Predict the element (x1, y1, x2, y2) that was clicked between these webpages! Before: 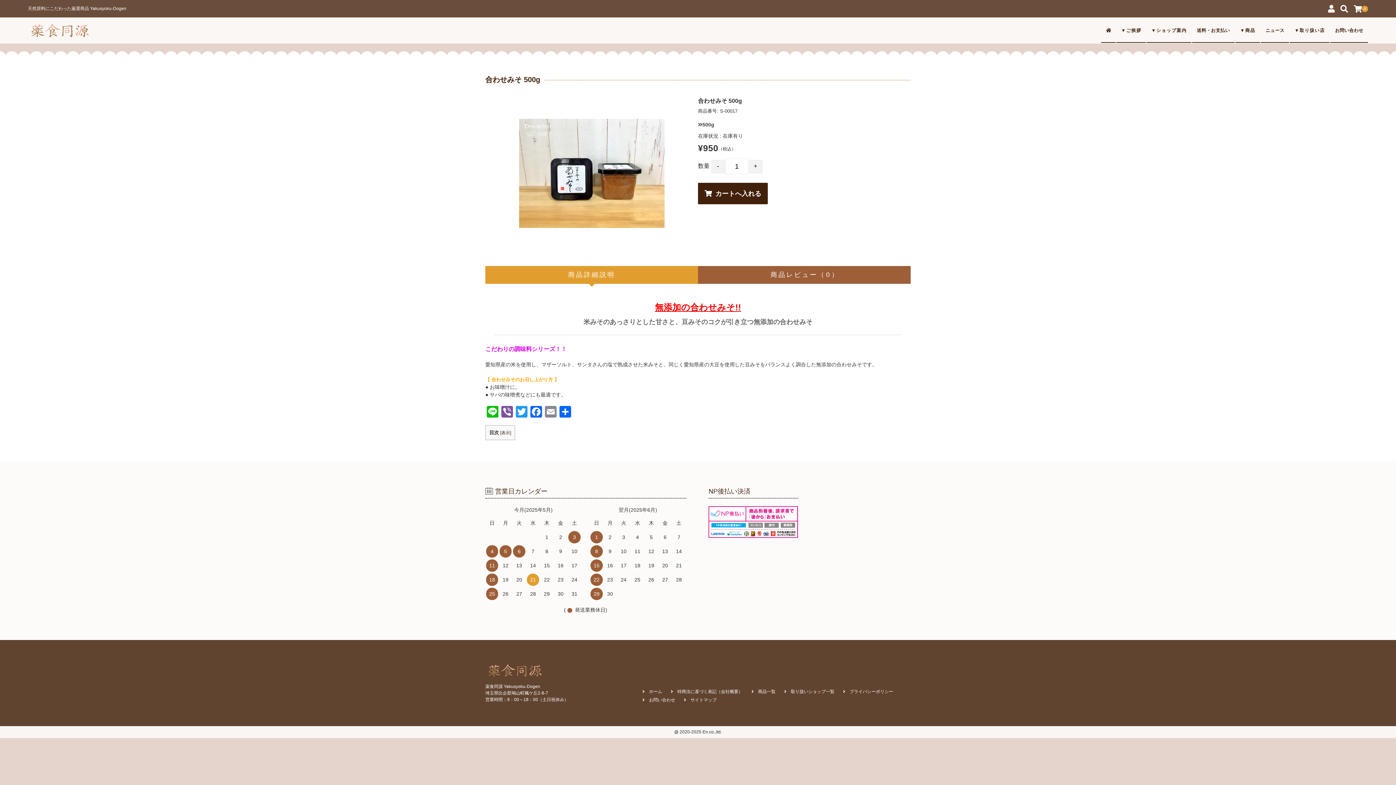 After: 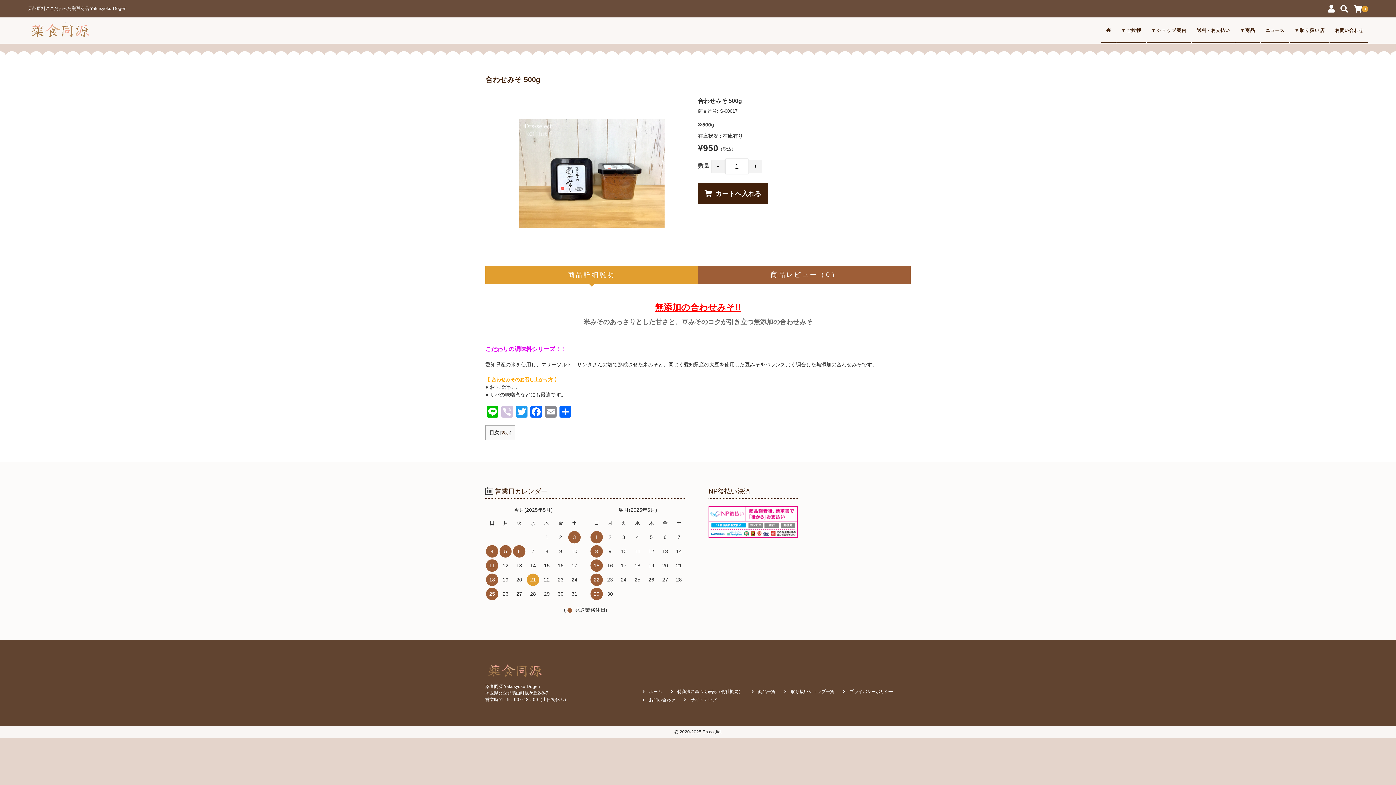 Action: bbox: (500, 406, 514, 419) label: Viber